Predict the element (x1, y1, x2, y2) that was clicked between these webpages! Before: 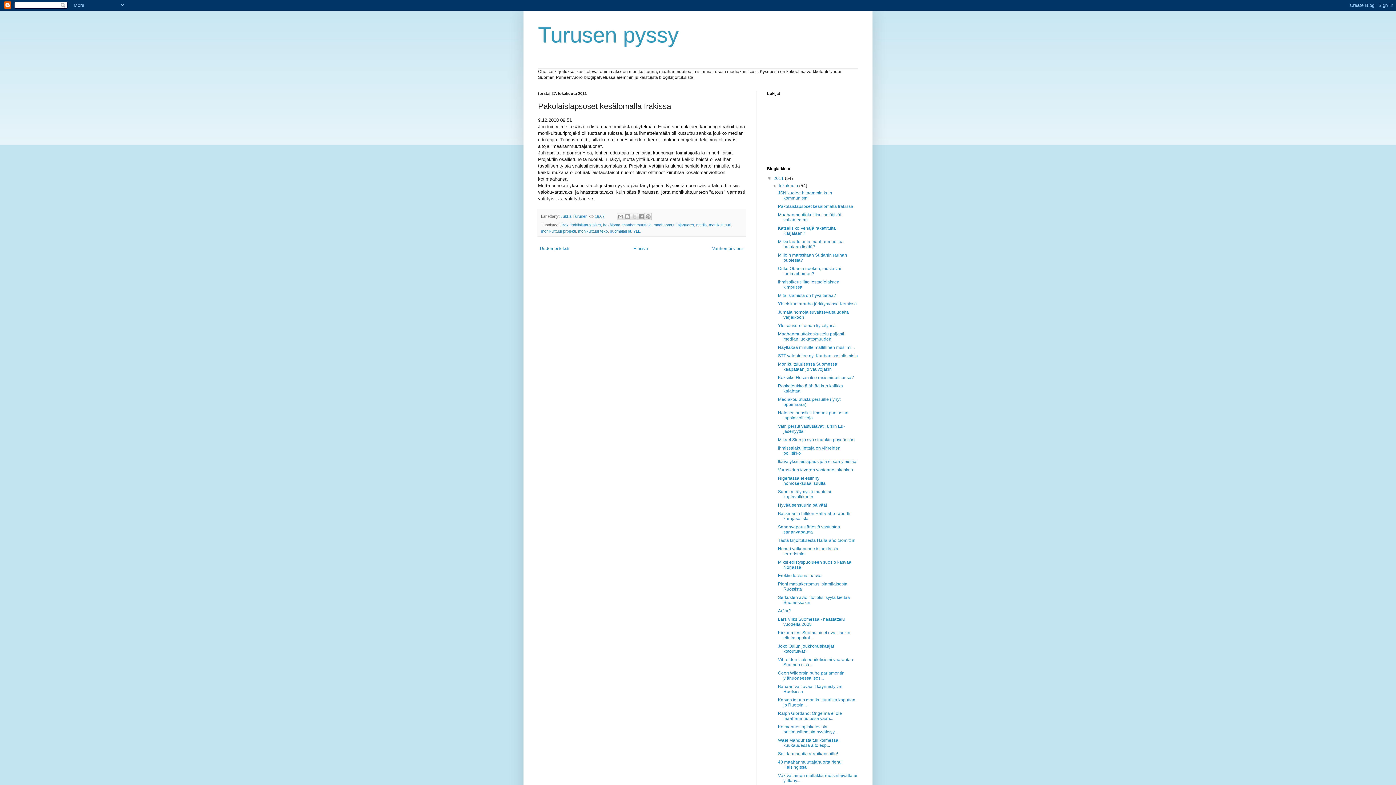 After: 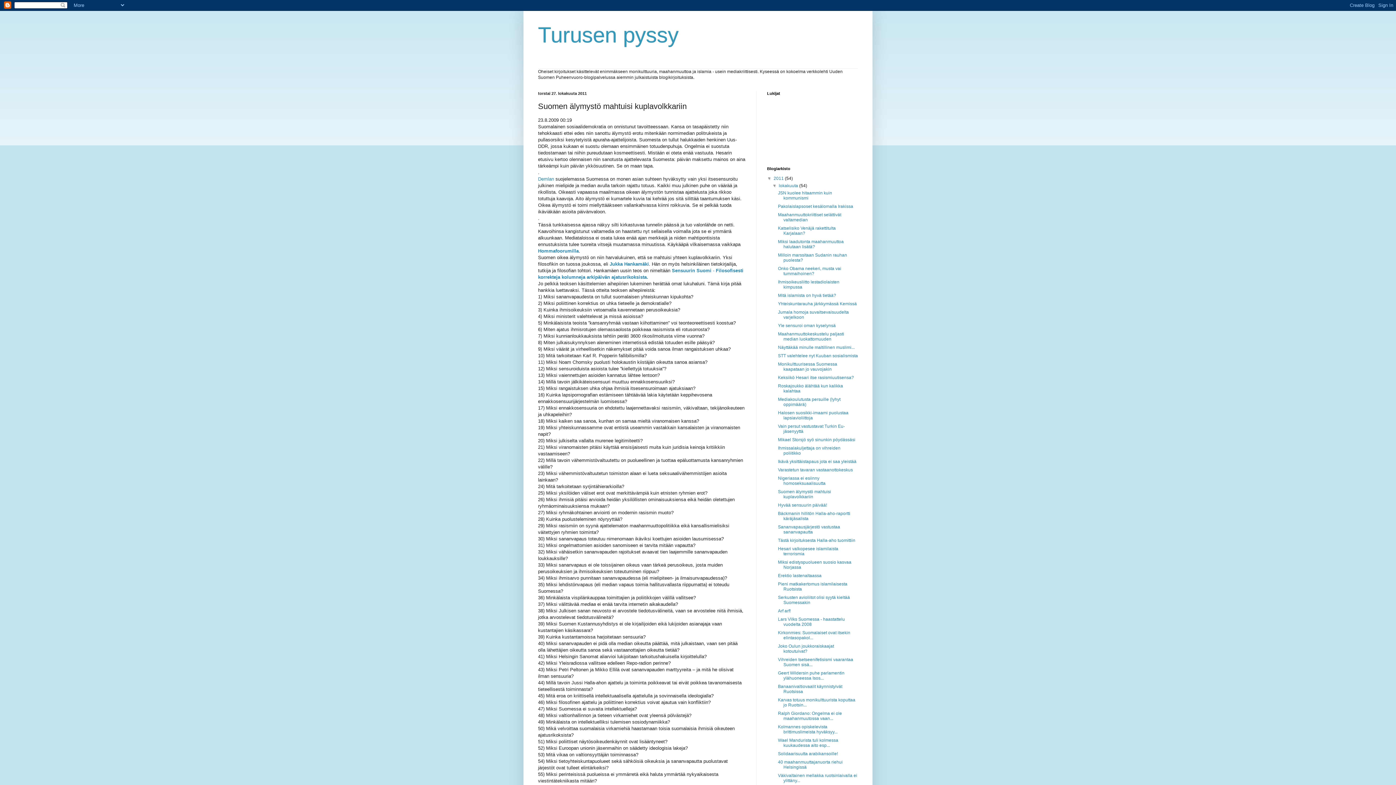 Action: bbox: (778, 489, 831, 499) label: Suomen älymystö mahtuisi kuplavolkkariin